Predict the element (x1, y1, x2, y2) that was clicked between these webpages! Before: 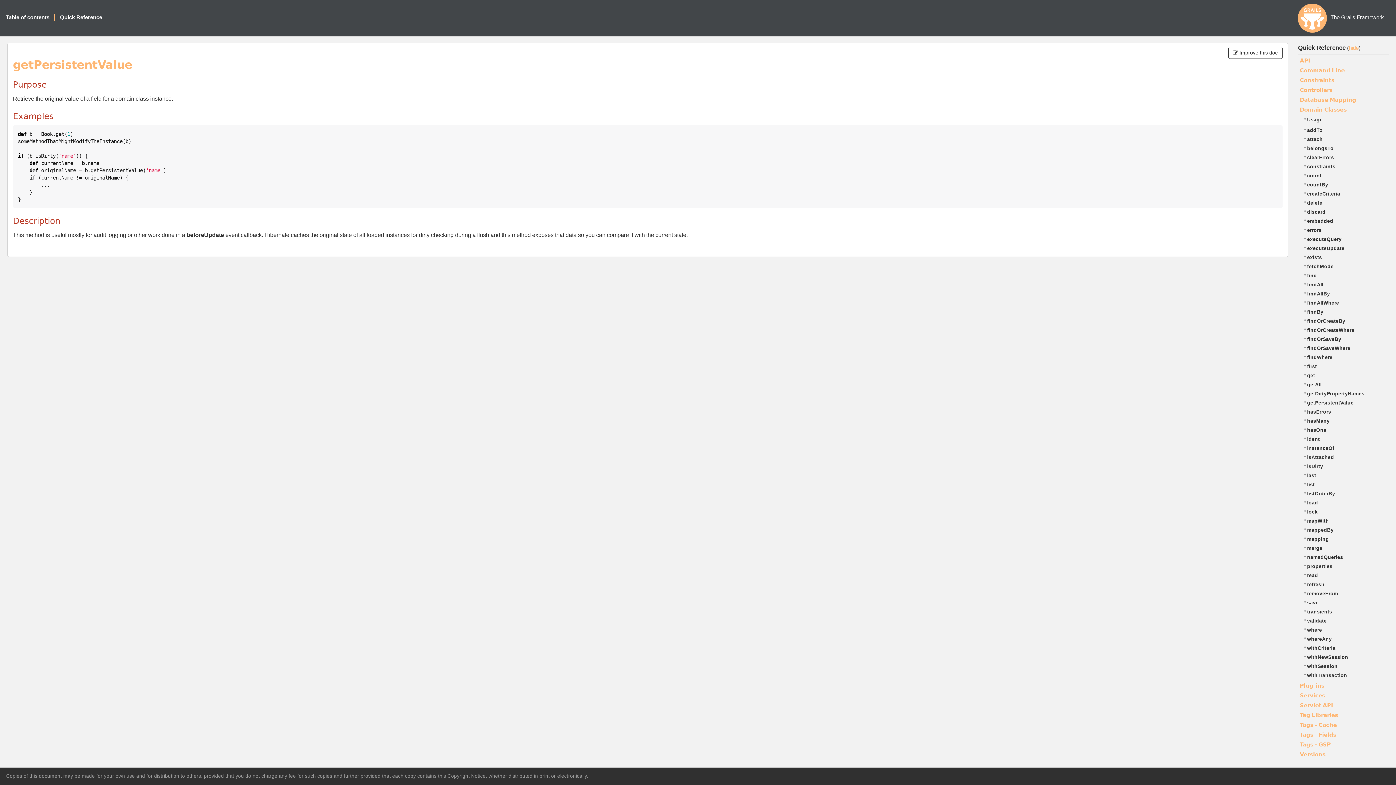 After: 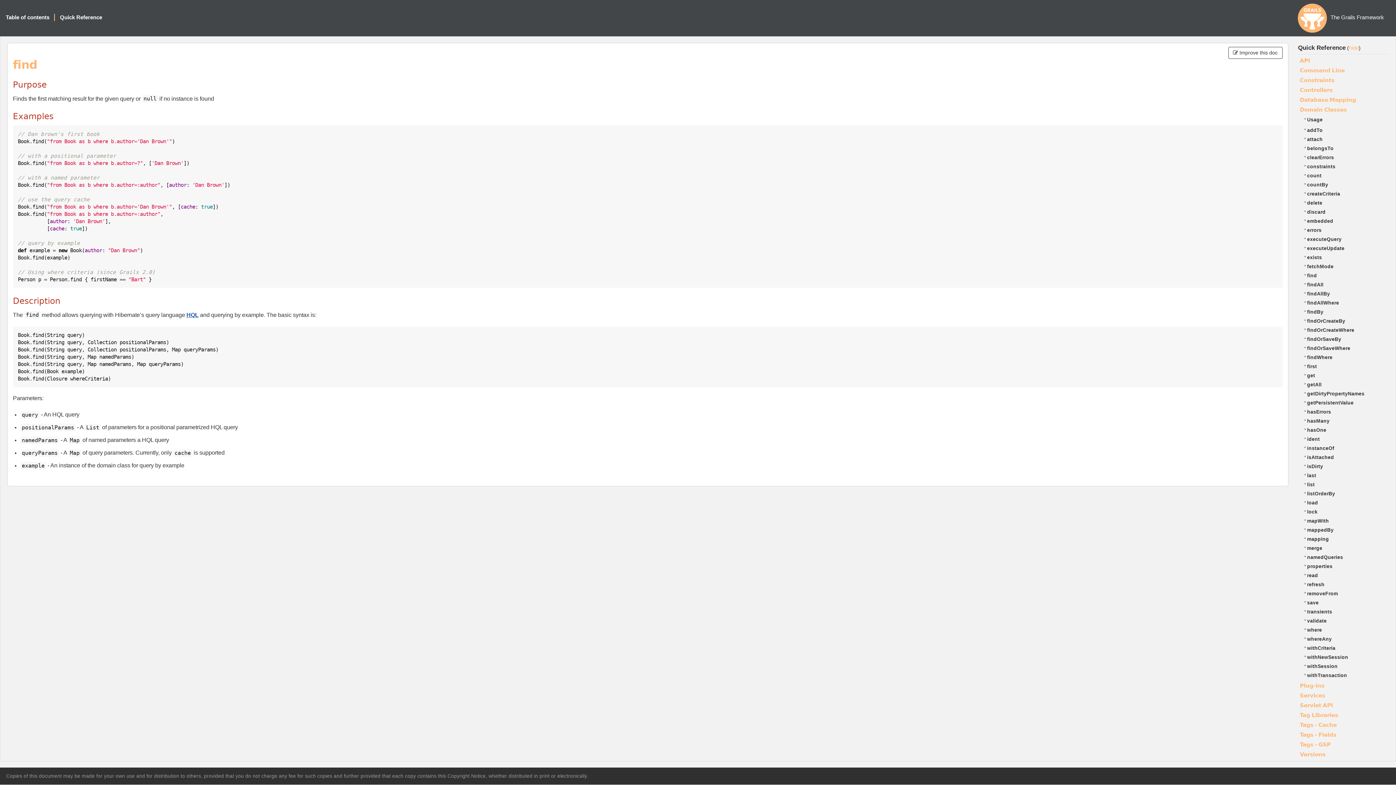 Action: bbox: (1307, 273, 1317, 278) label: find